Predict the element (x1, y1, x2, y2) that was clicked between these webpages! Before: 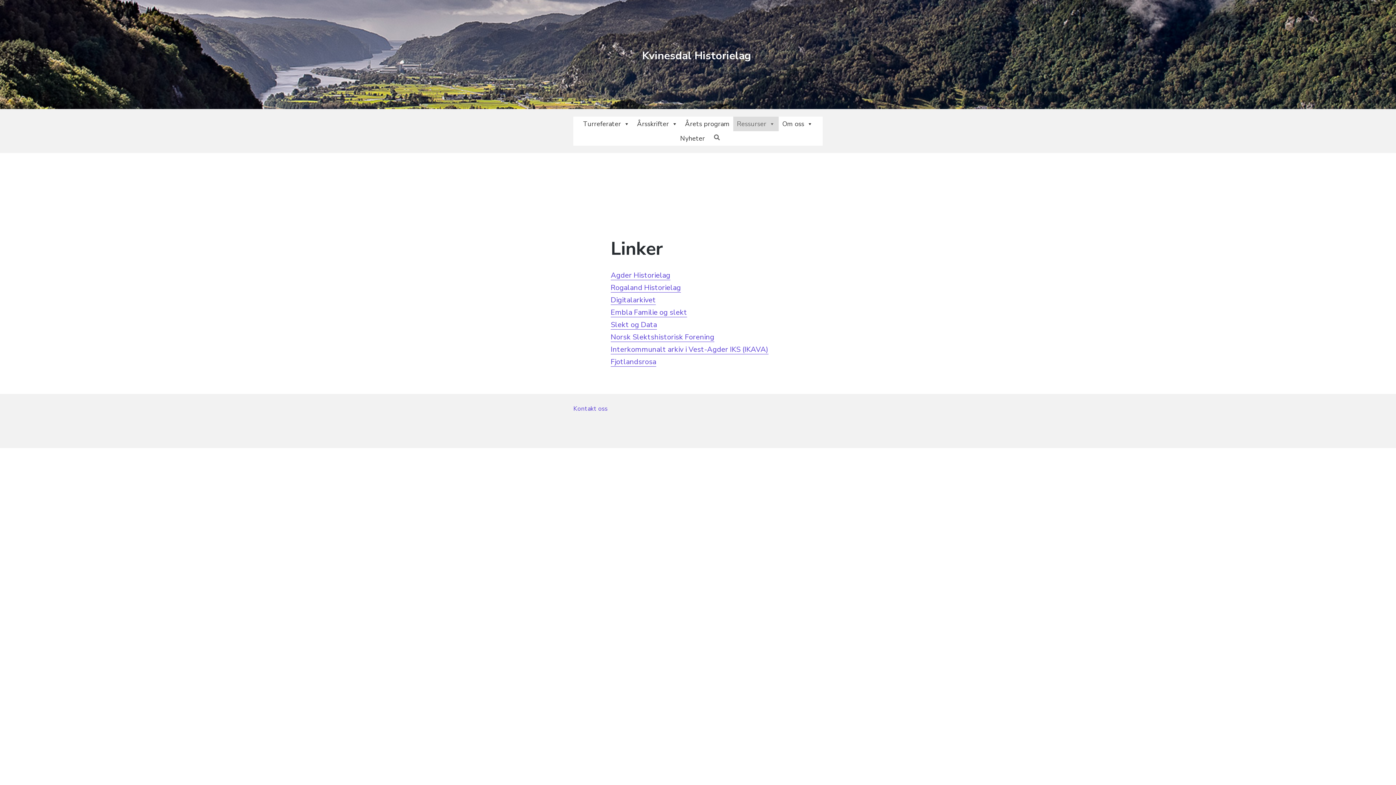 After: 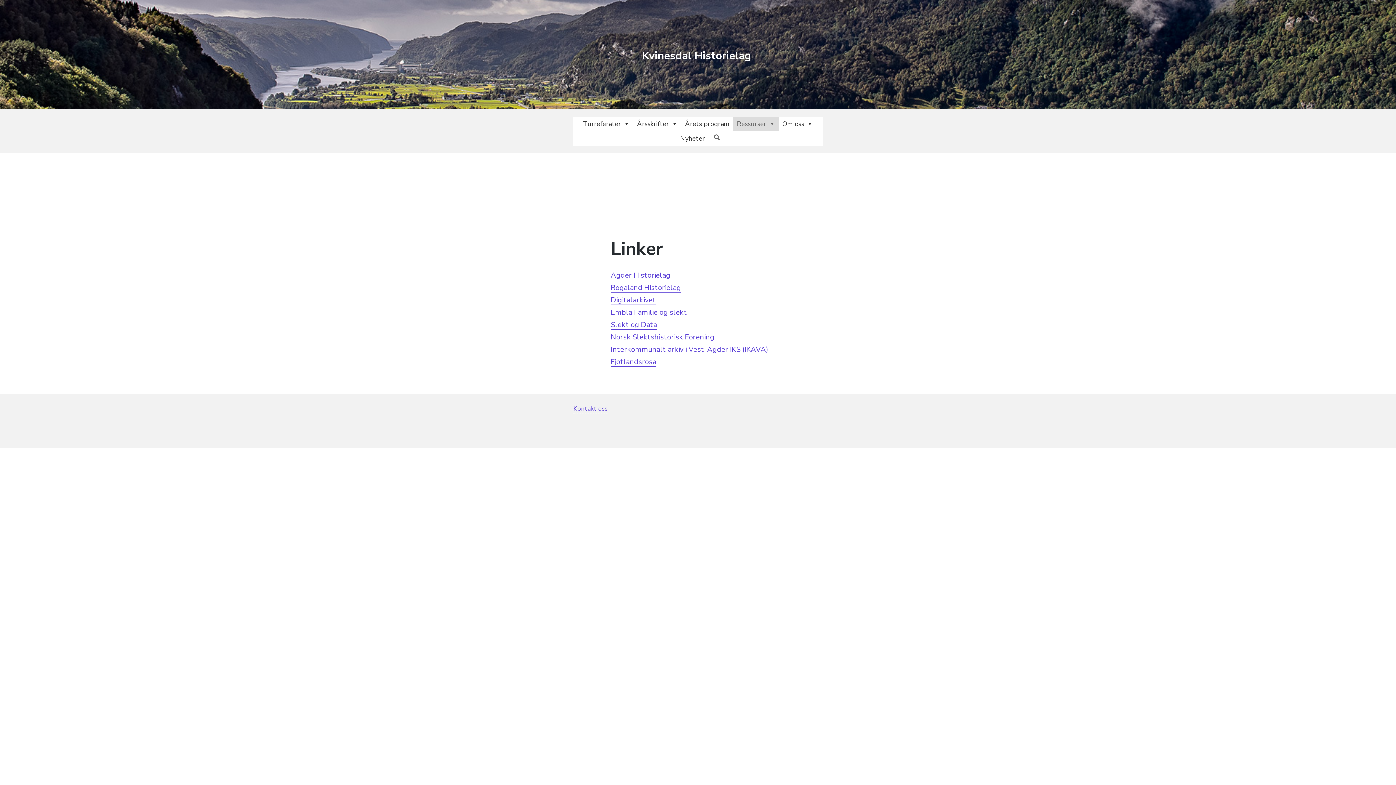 Action: bbox: (610, 282, 681, 292) label: Rogaland Historielag (opnar i ny fane)